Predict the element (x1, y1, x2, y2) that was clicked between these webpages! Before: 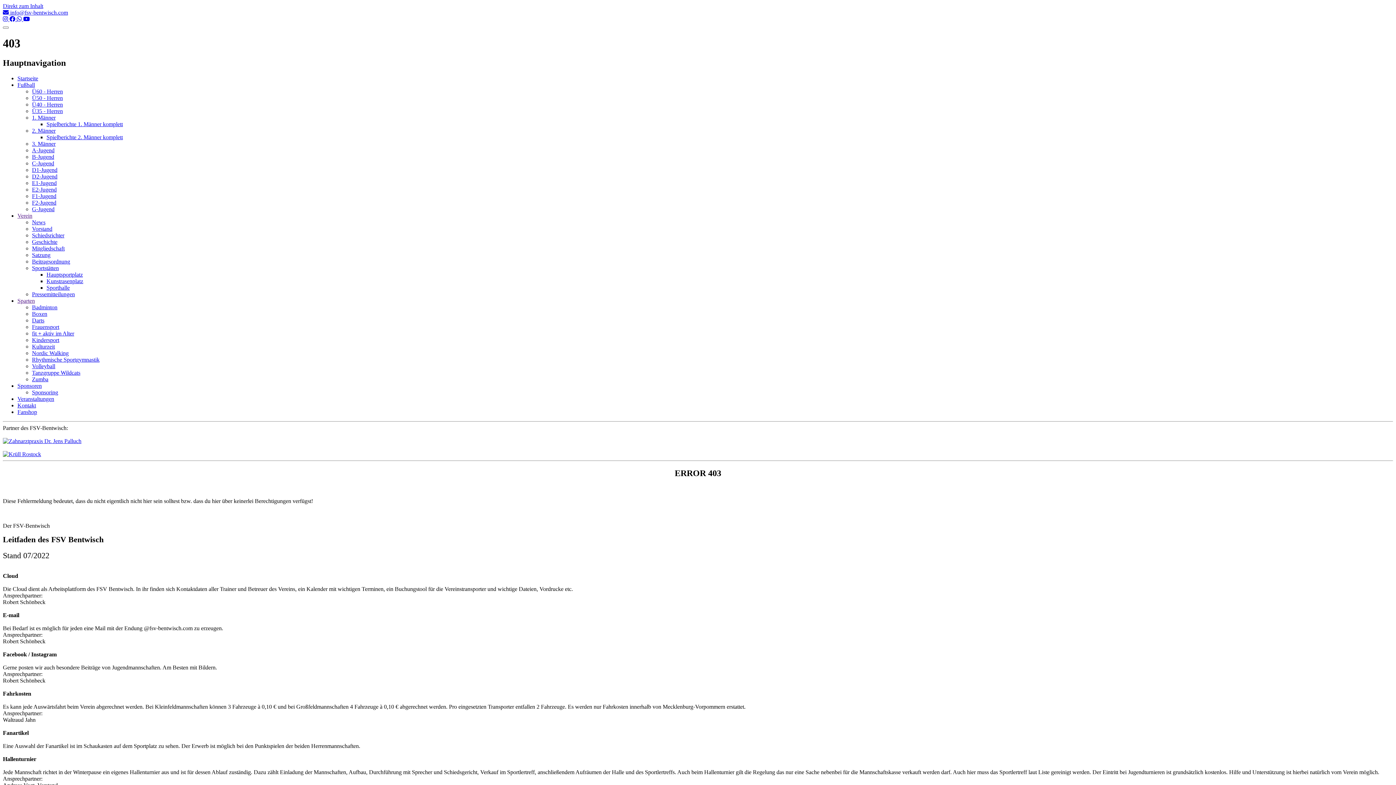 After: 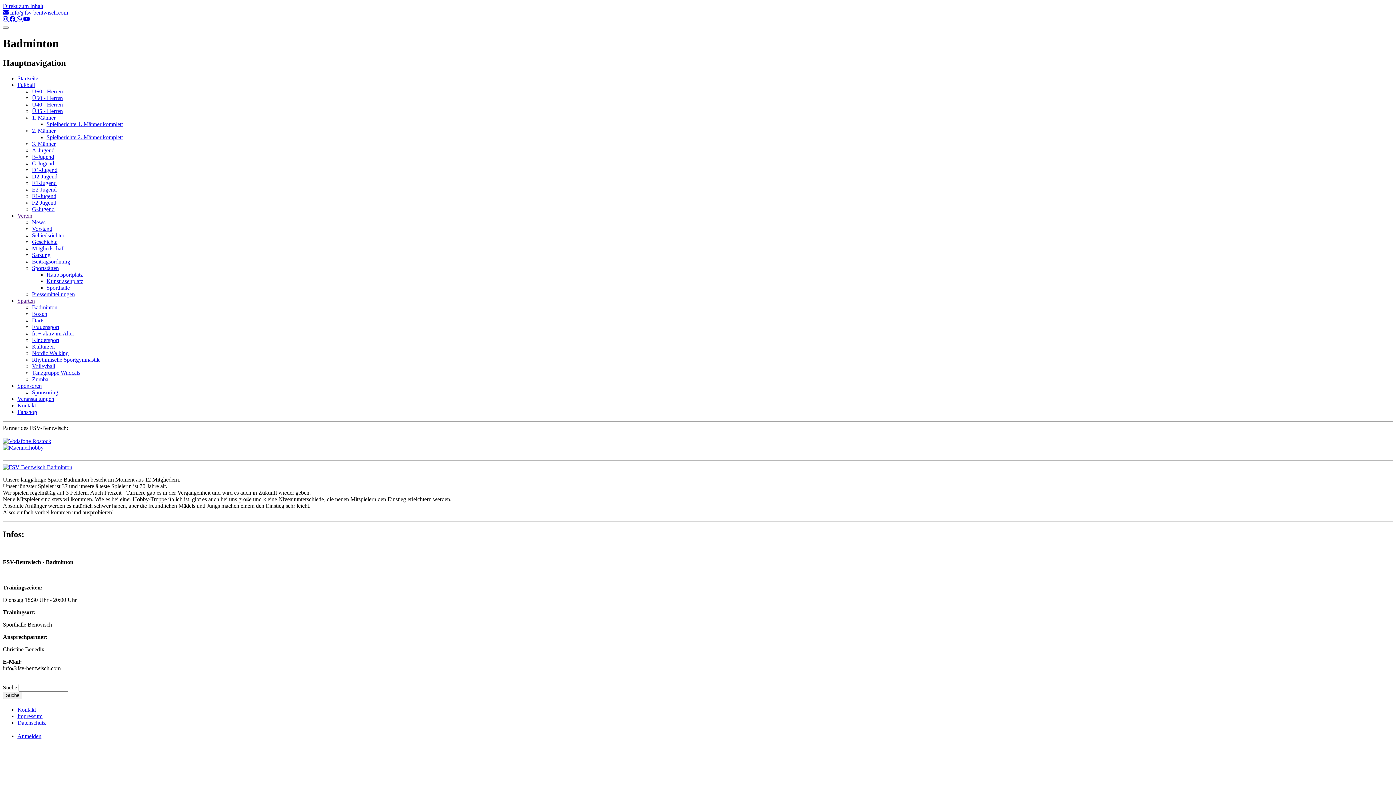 Action: label: Badminton bbox: (32, 304, 57, 310)